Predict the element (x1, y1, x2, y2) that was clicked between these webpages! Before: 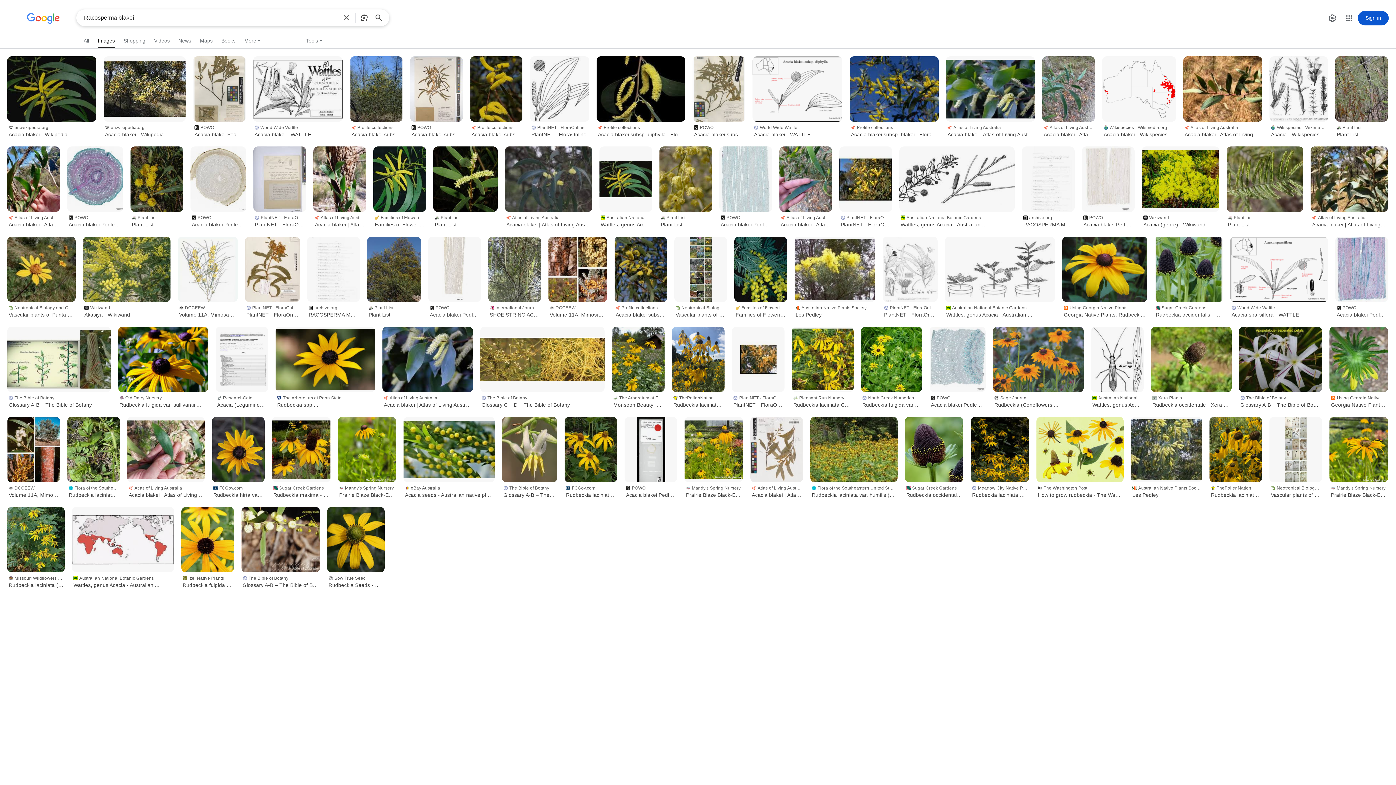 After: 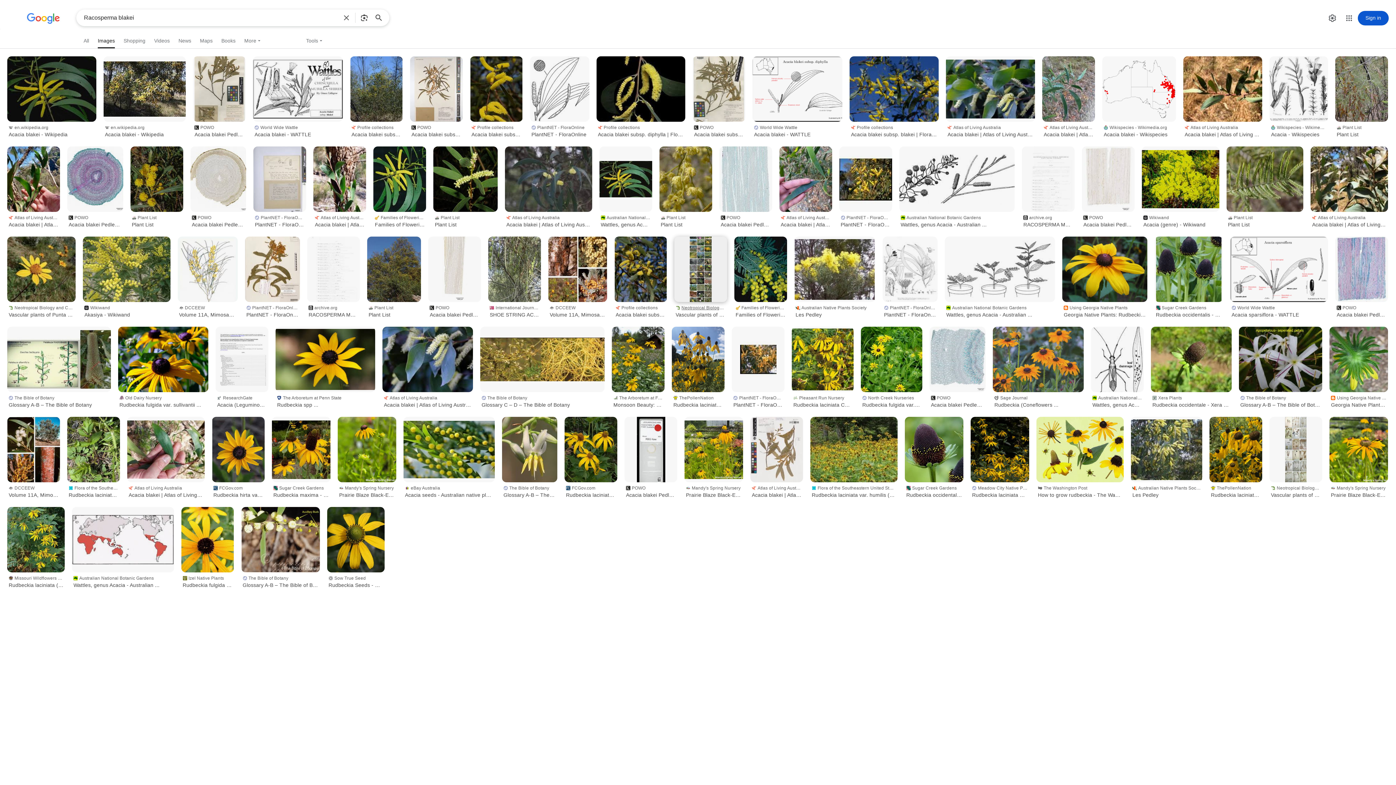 Action: bbox: (674, 302, 727, 319) label: Neotropical Biology and Conservation - Pensoft Publishers
Vascular plants of Punta Ballena ...